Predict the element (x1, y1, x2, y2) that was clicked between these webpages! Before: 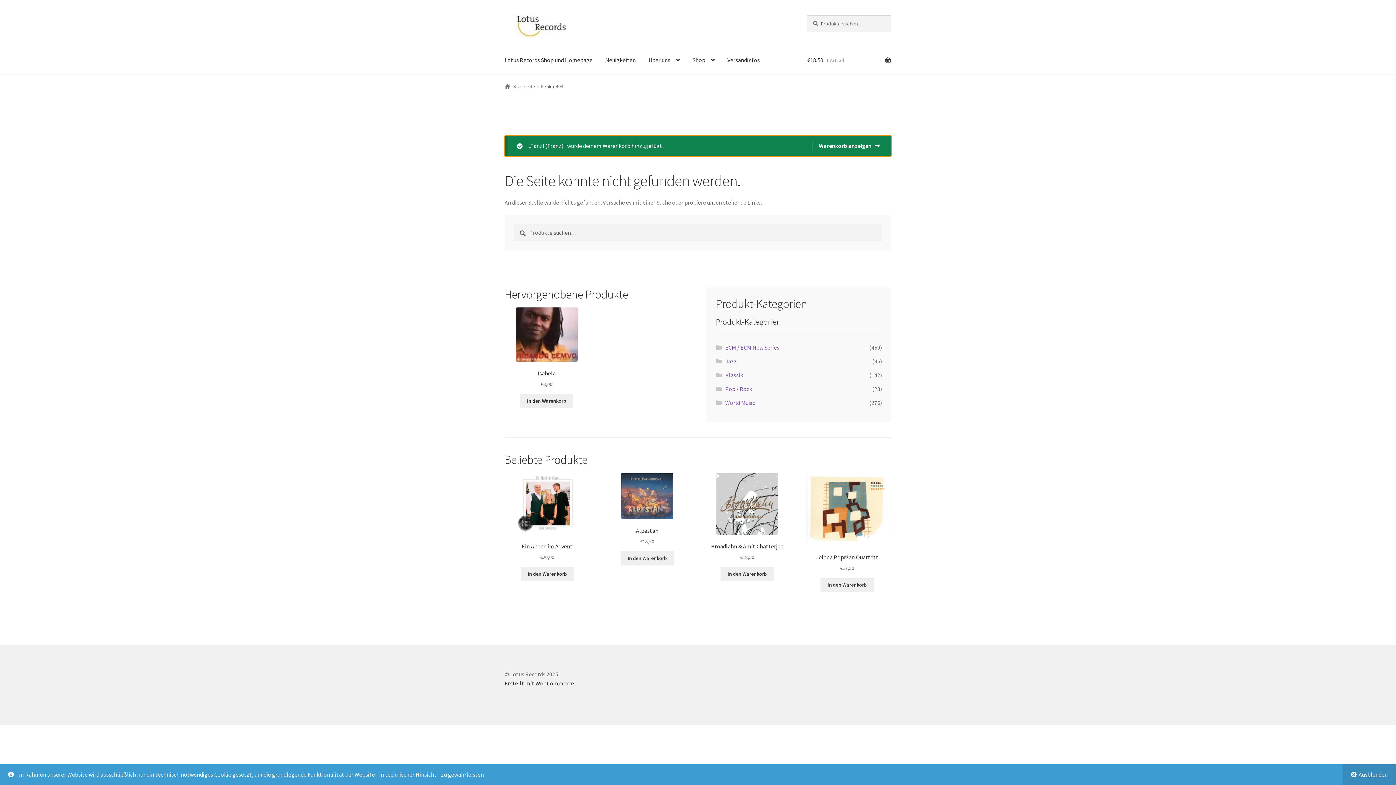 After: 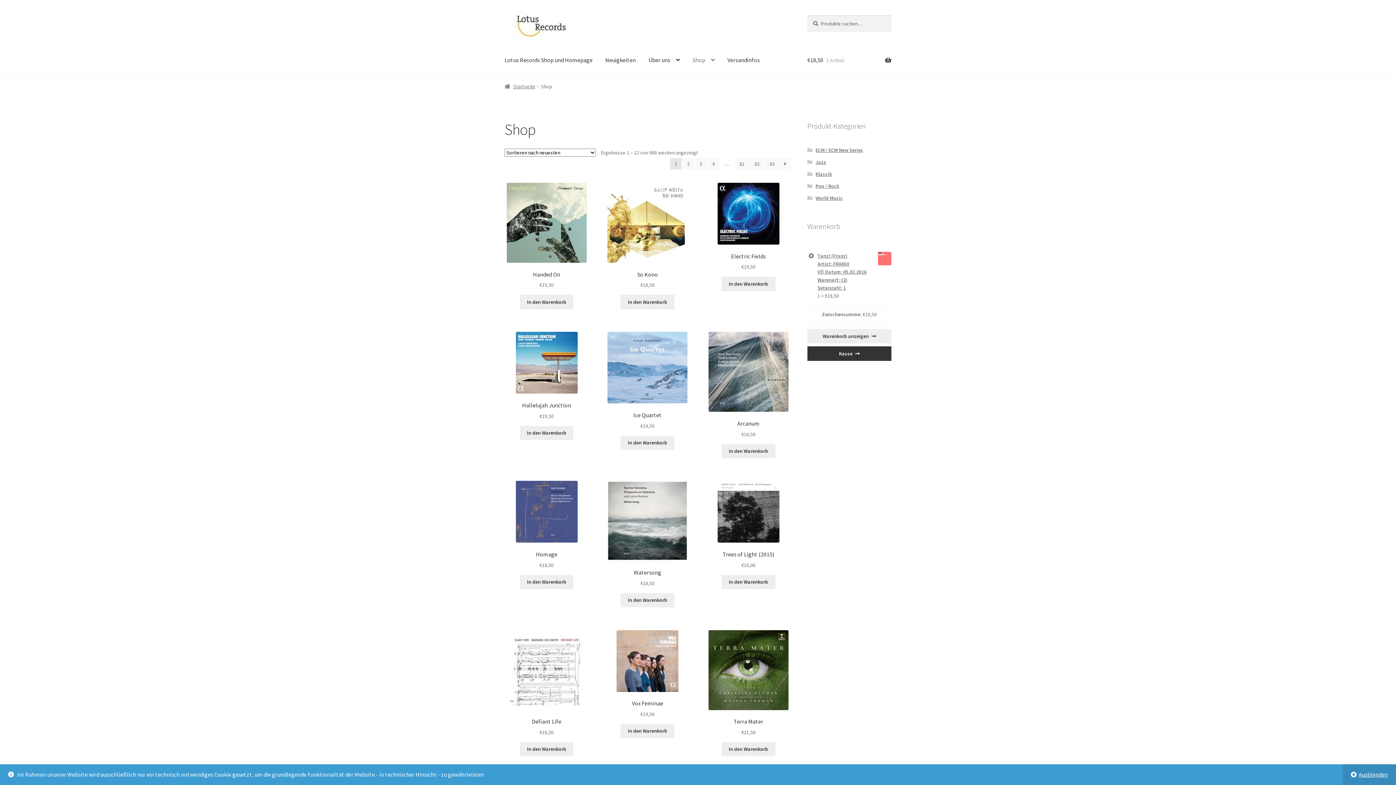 Action: bbox: (686, 46, 720, 74) label: Shop